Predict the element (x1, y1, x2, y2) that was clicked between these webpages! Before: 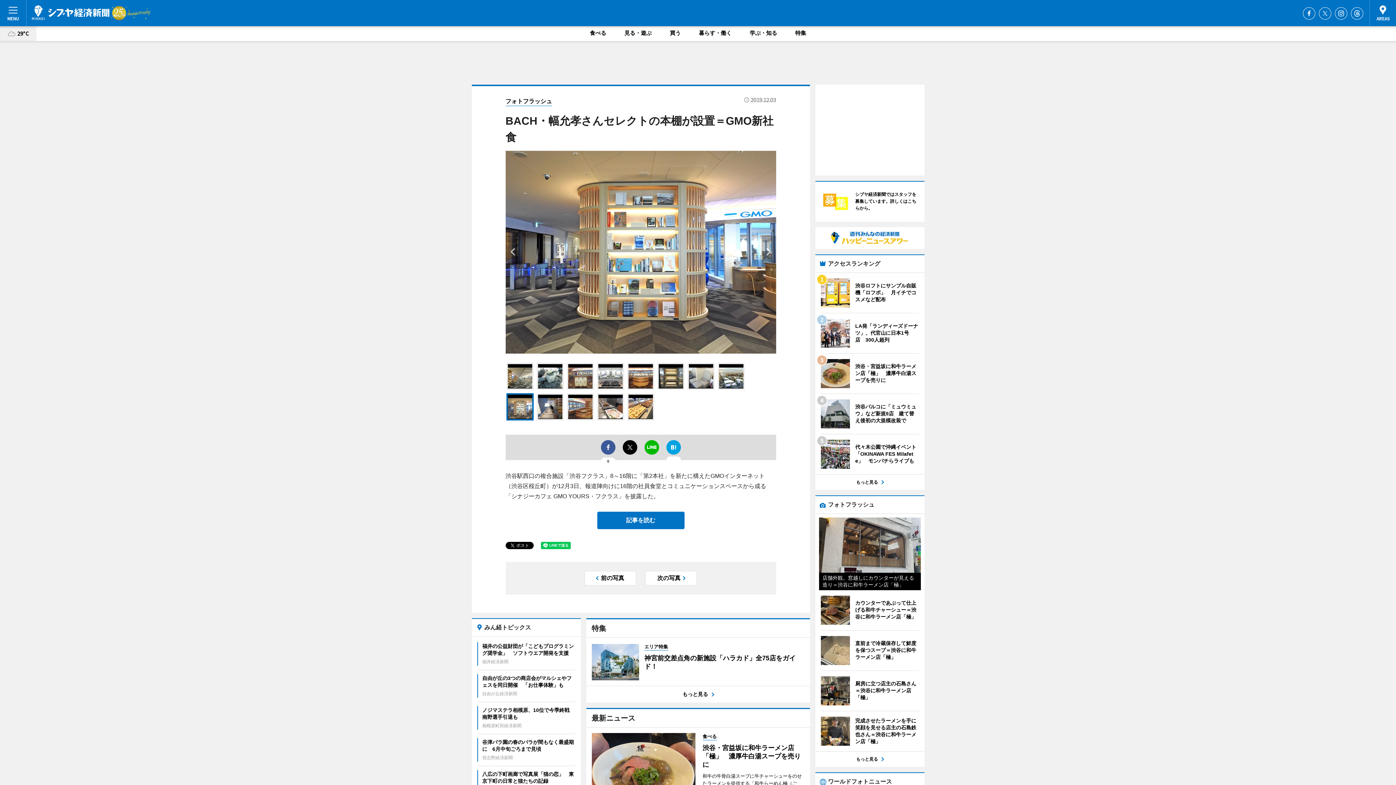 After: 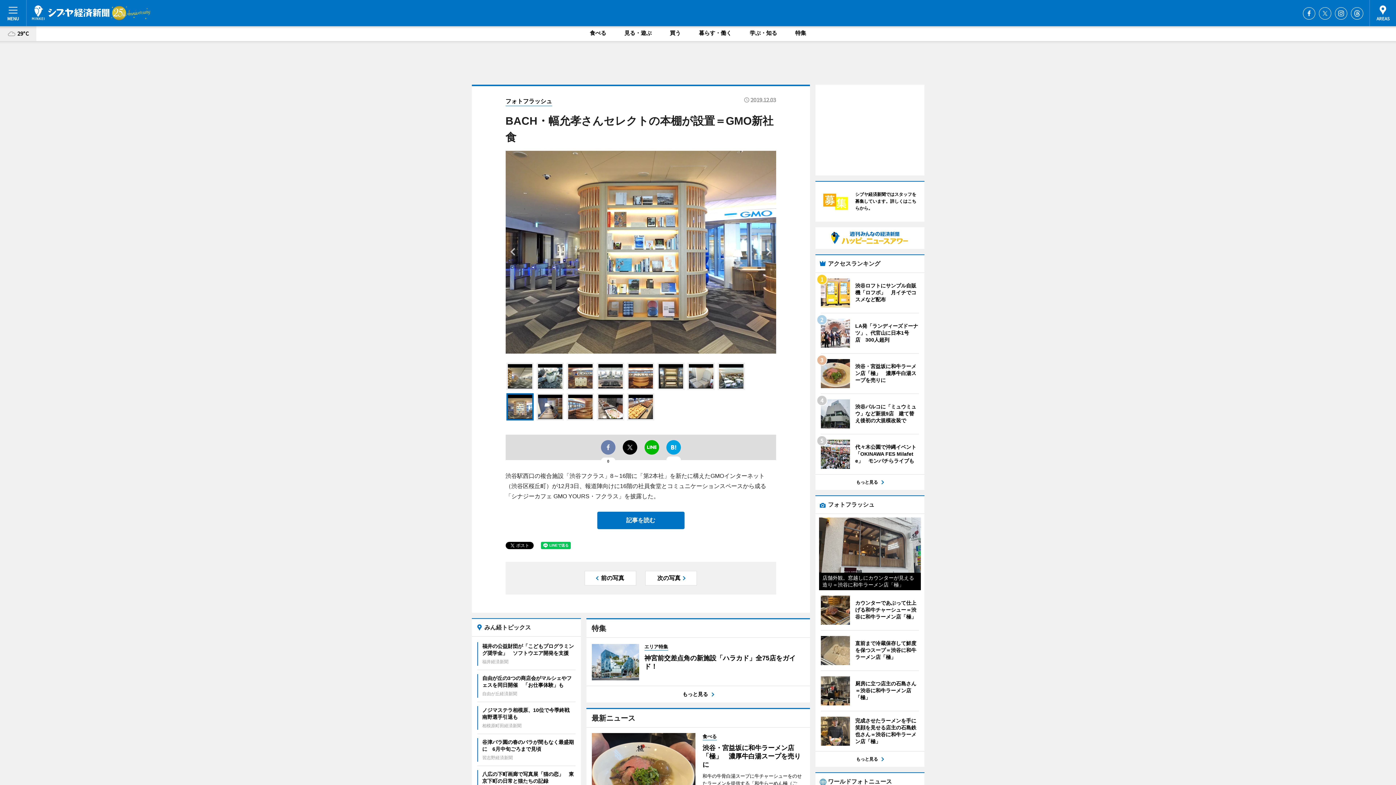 Action: bbox: (600, 440, 615, 454)